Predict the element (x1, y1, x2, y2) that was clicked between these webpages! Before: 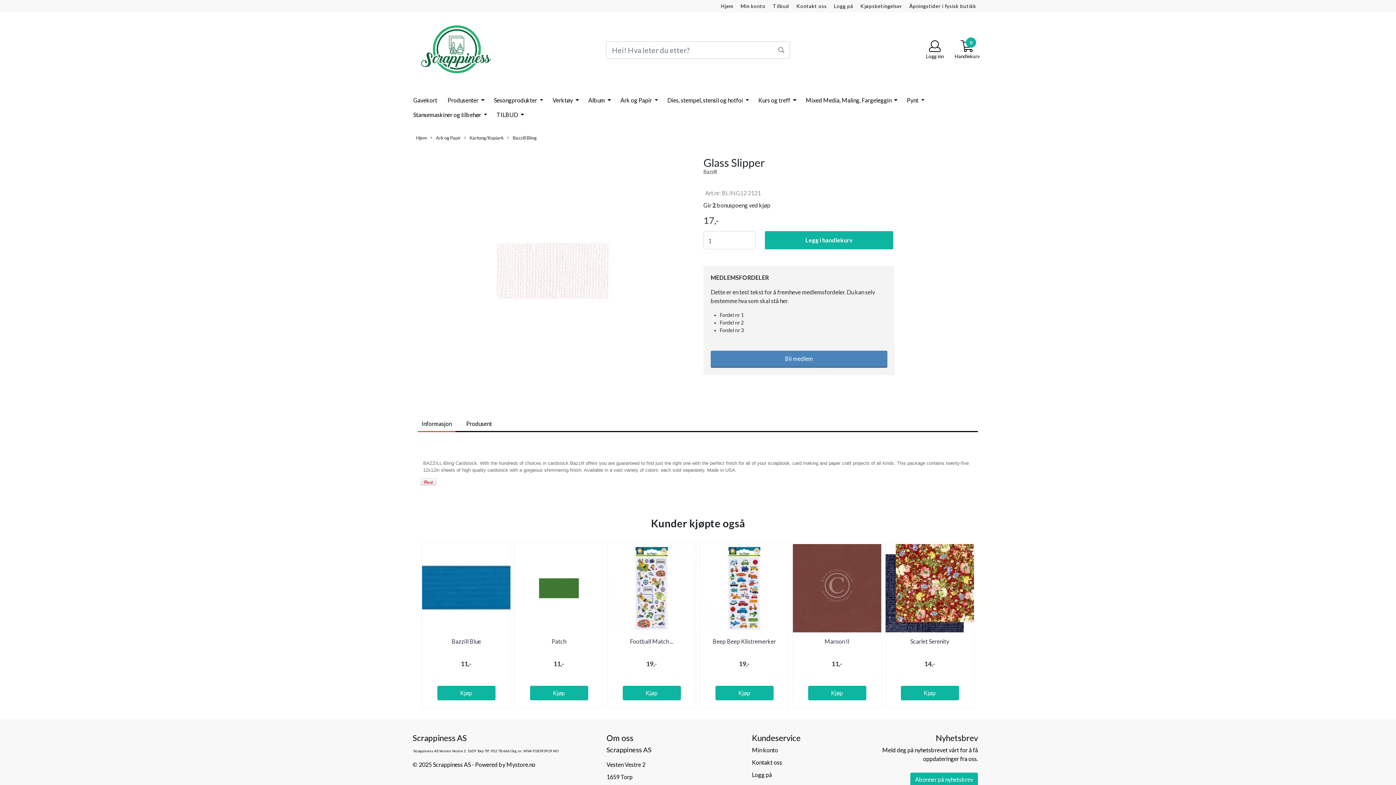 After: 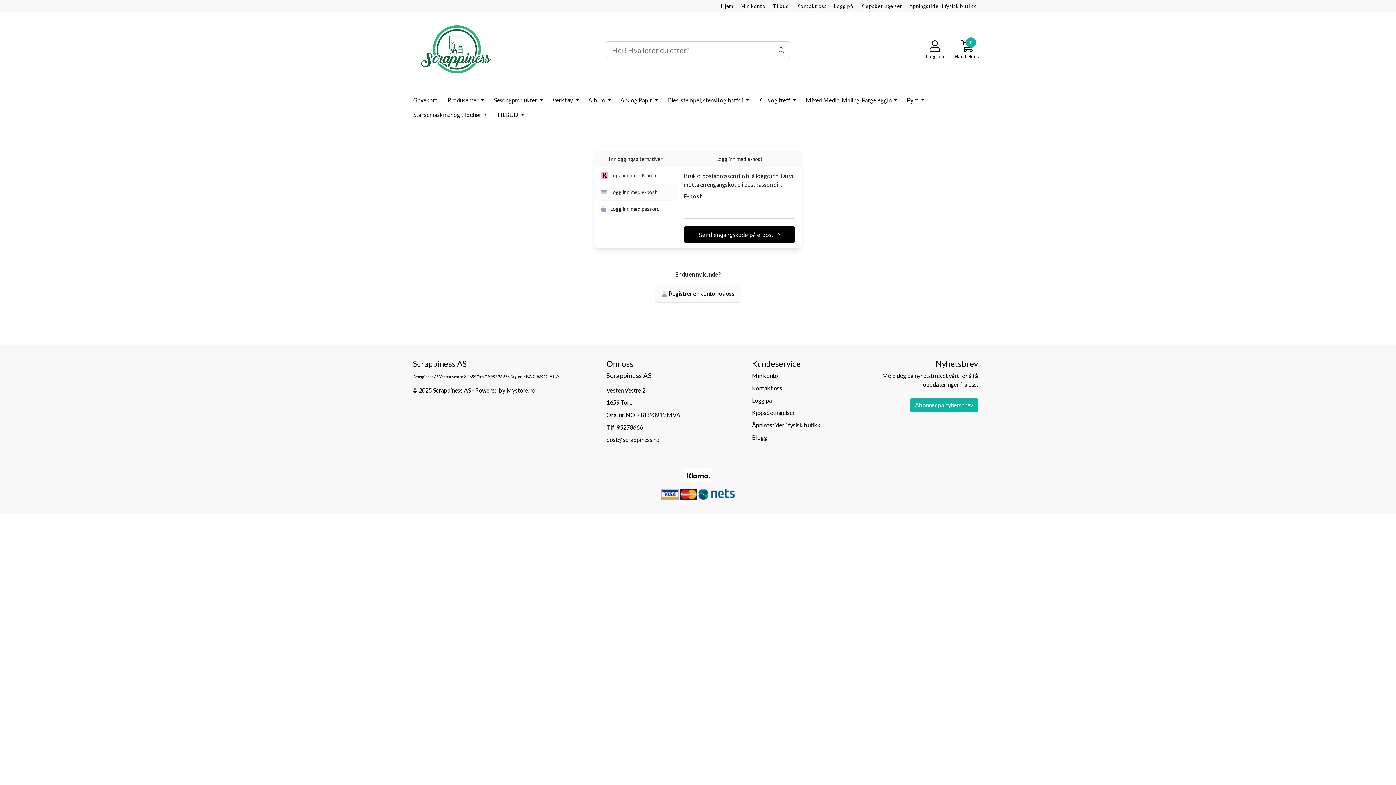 Action: label: Logg på bbox: (752, 771, 772, 778)